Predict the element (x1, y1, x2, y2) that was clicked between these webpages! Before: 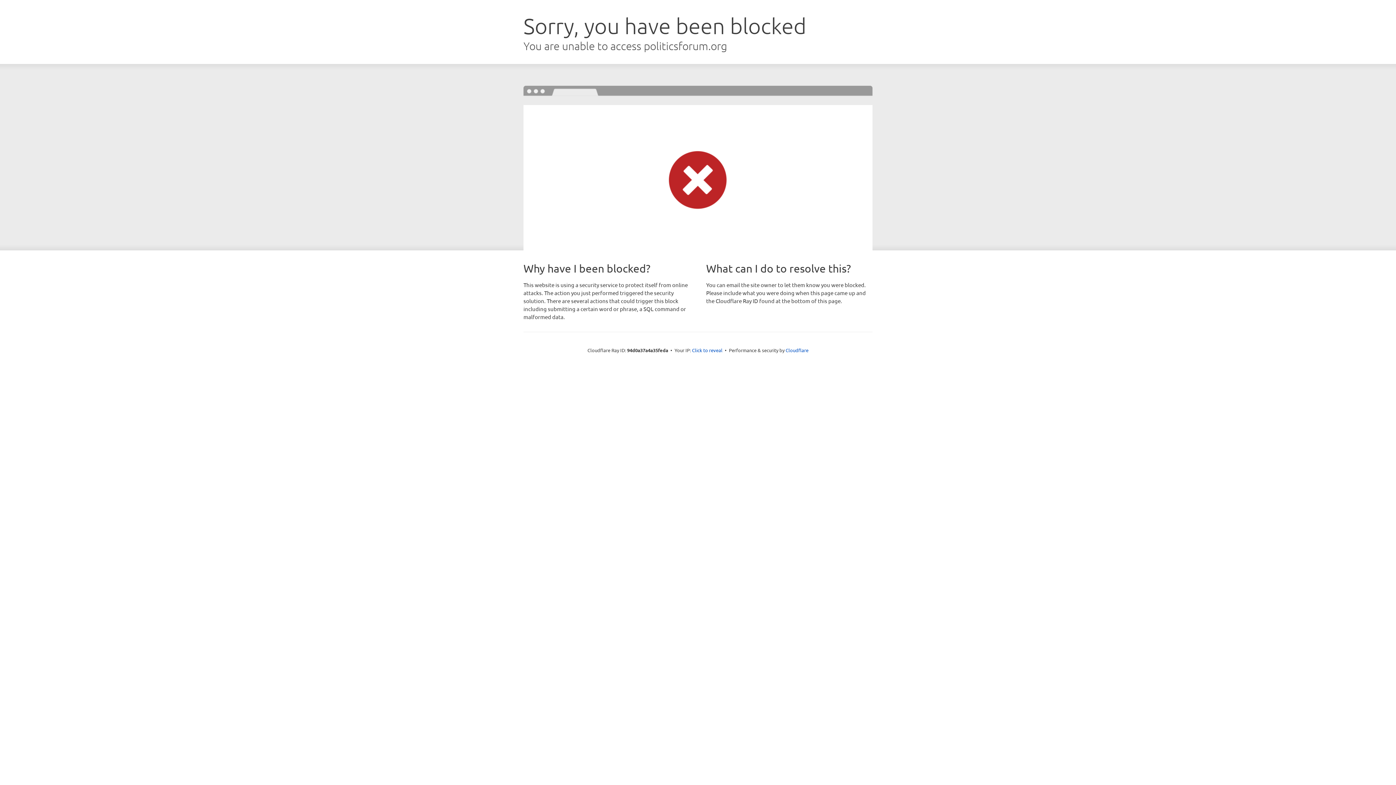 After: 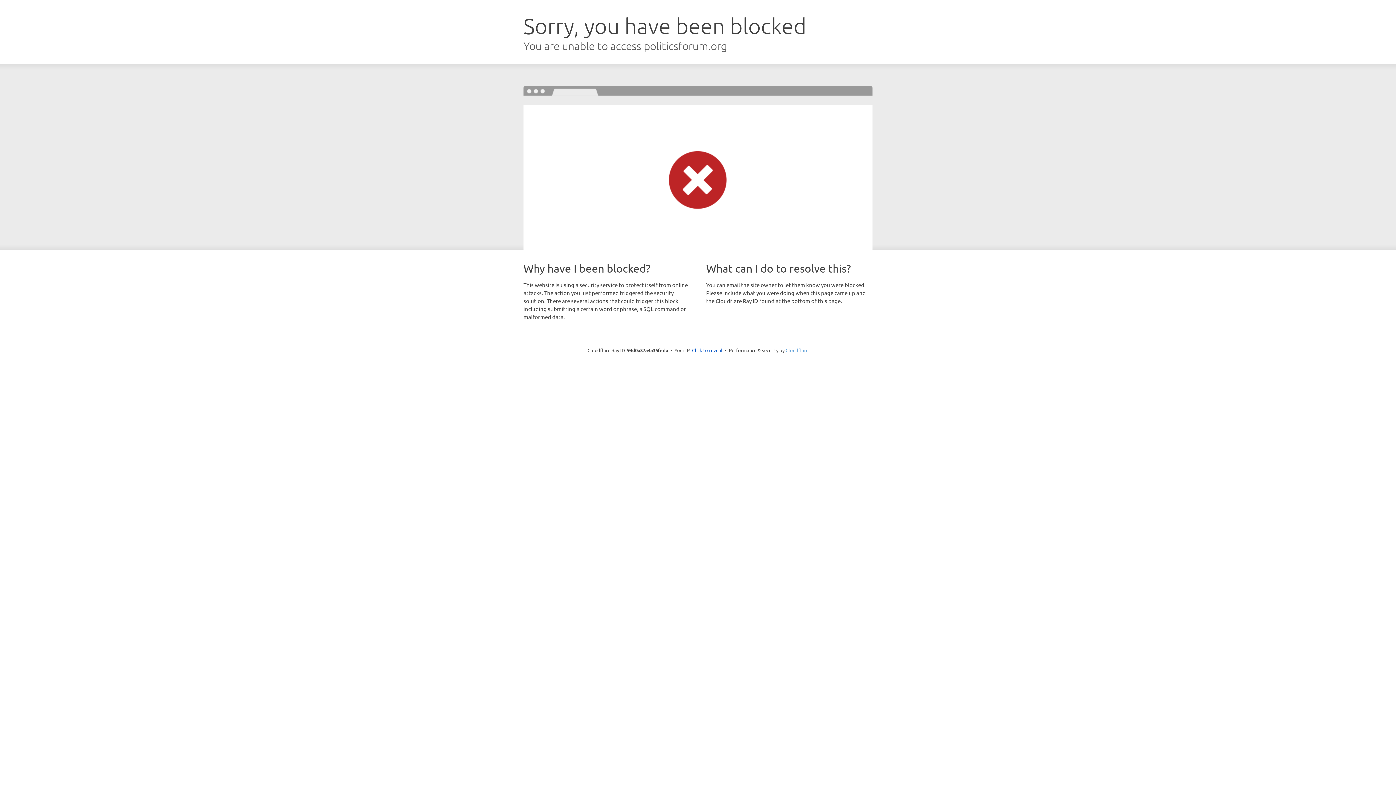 Action: label: Cloudflare bbox: (785, 347, 808, 353)